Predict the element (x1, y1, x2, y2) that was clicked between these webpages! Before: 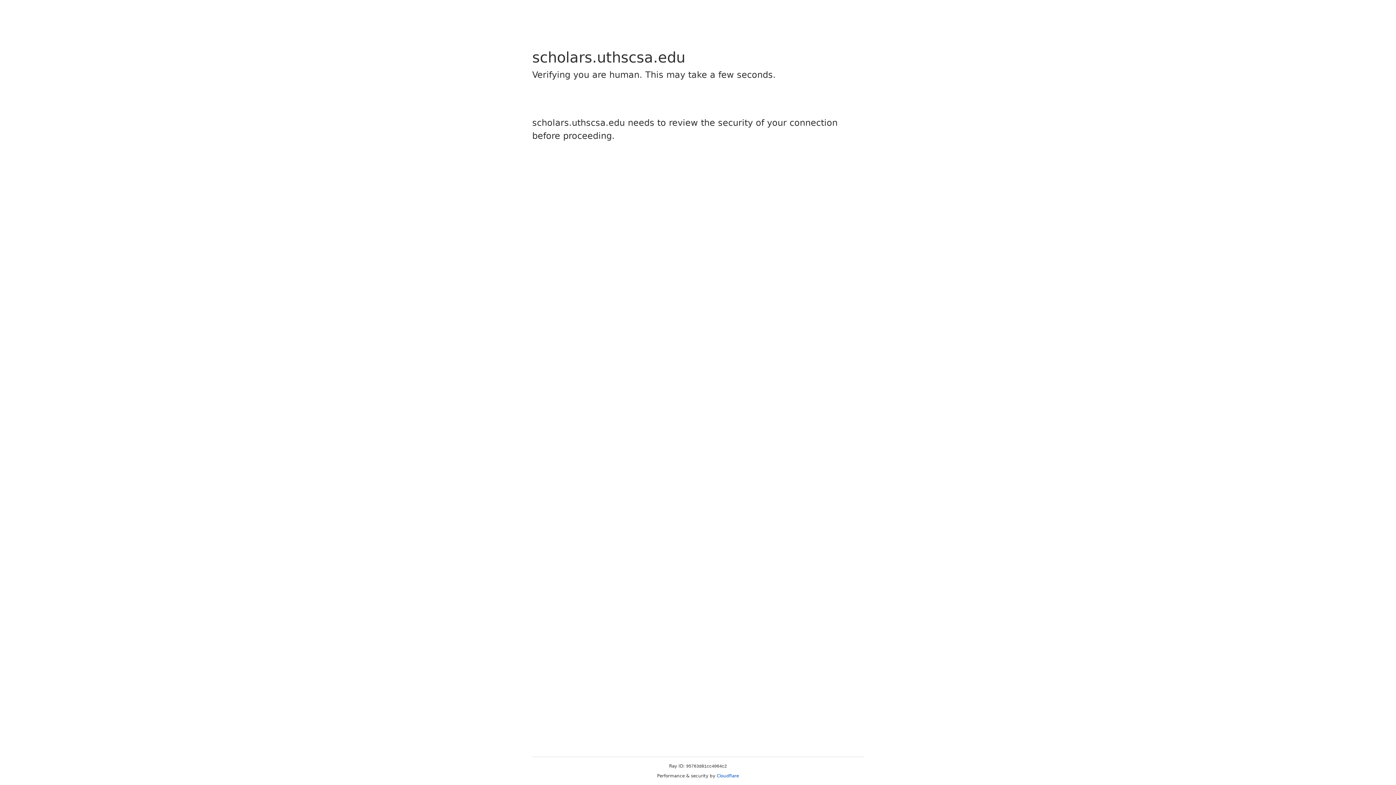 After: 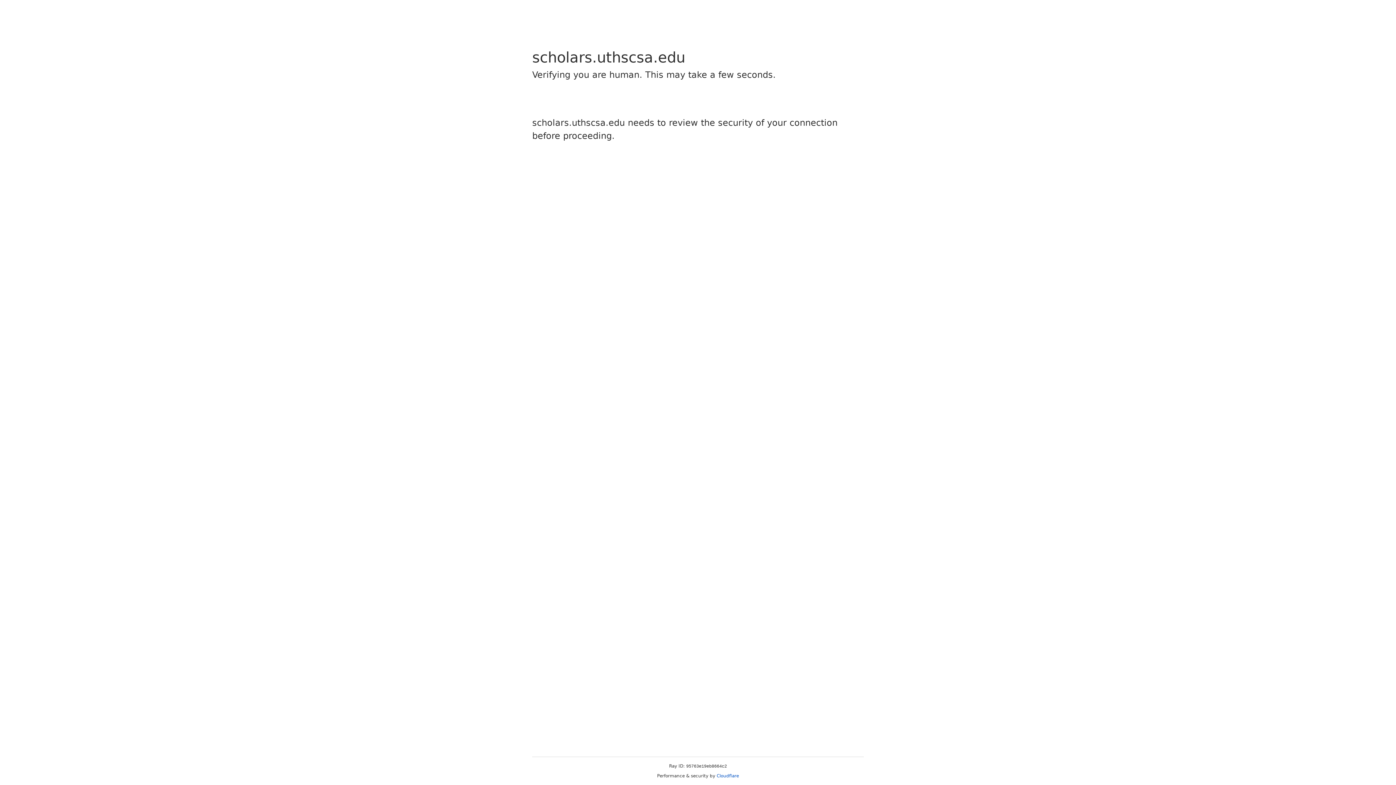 Action: label: Cloudflare bbox: (716, 773, 739, 778)